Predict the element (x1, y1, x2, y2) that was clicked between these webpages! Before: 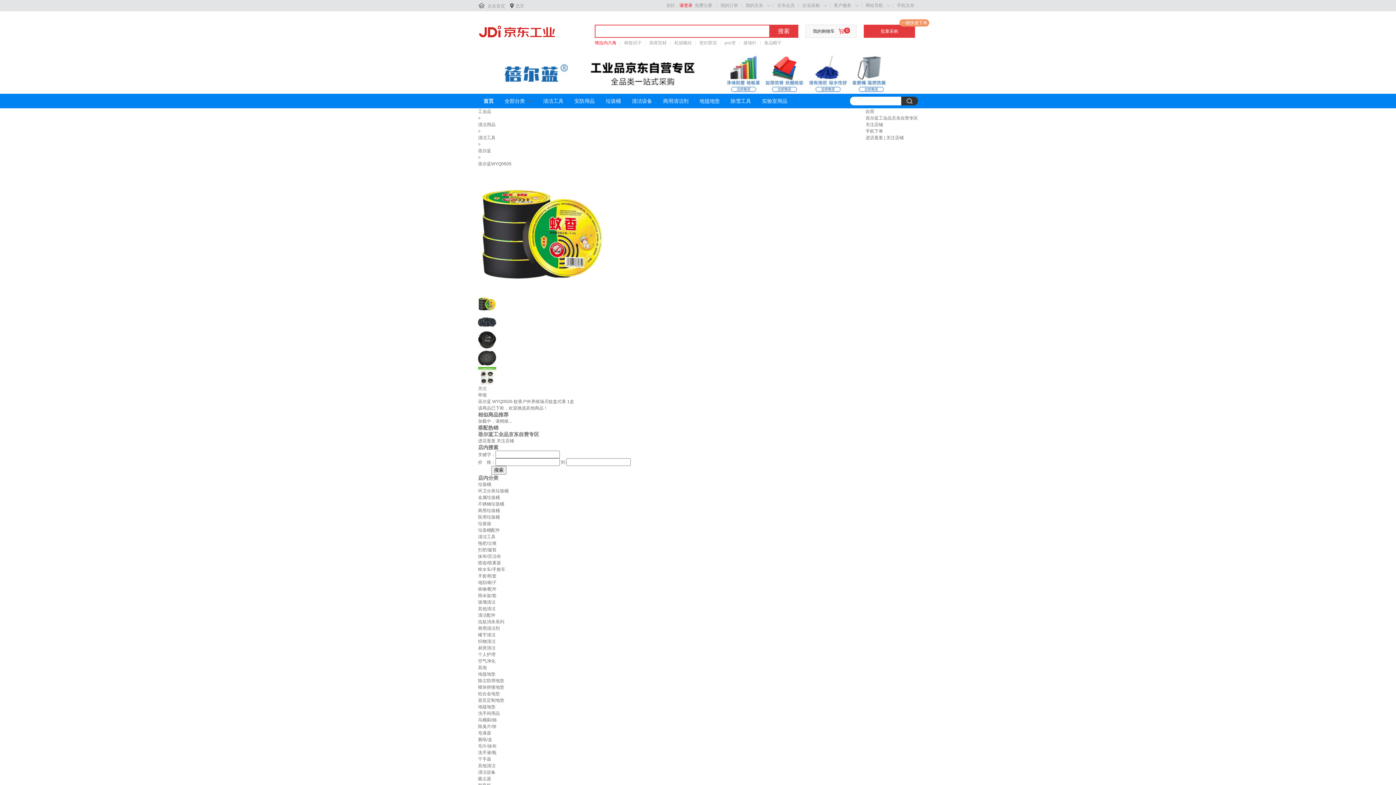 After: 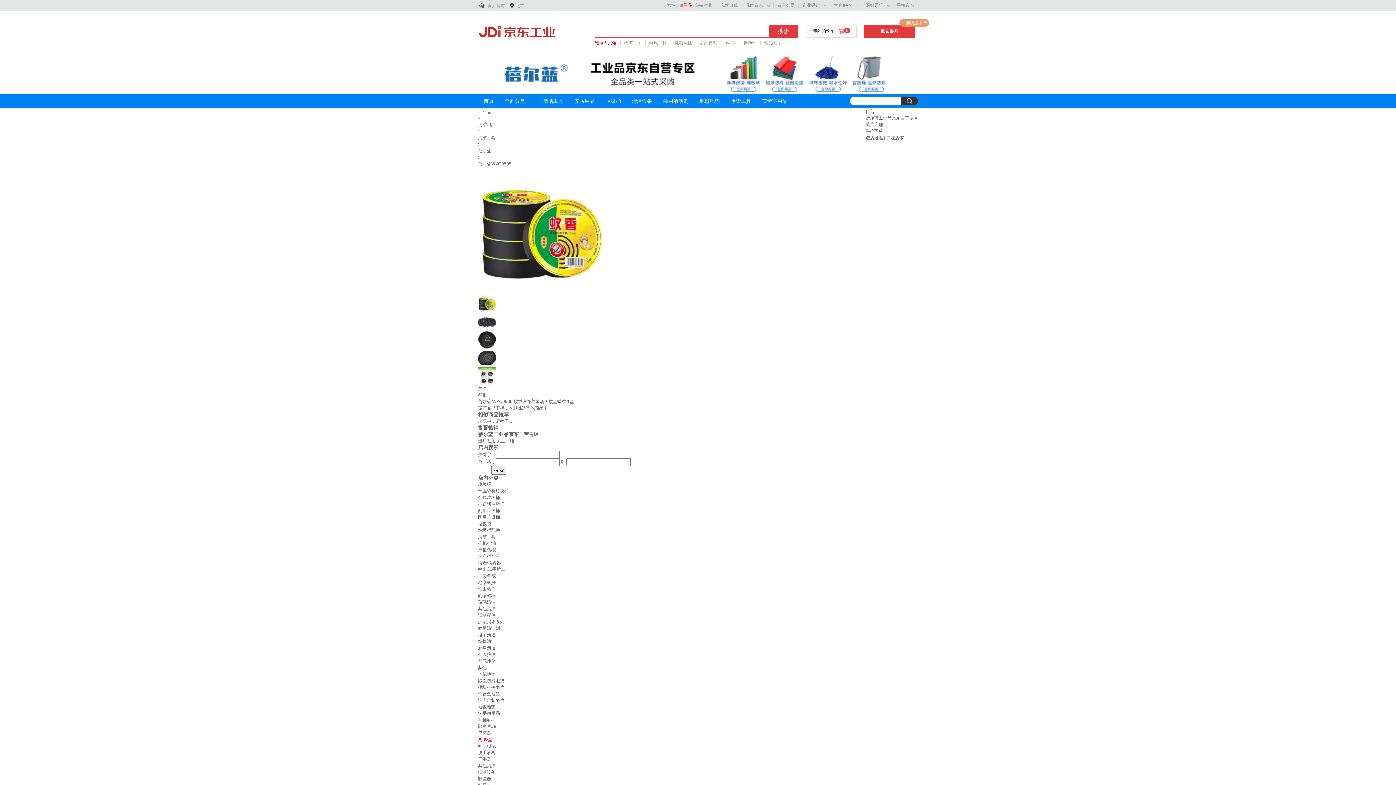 Action: label: 厕纸/盒 bbox: (478, 737, 492, 742)